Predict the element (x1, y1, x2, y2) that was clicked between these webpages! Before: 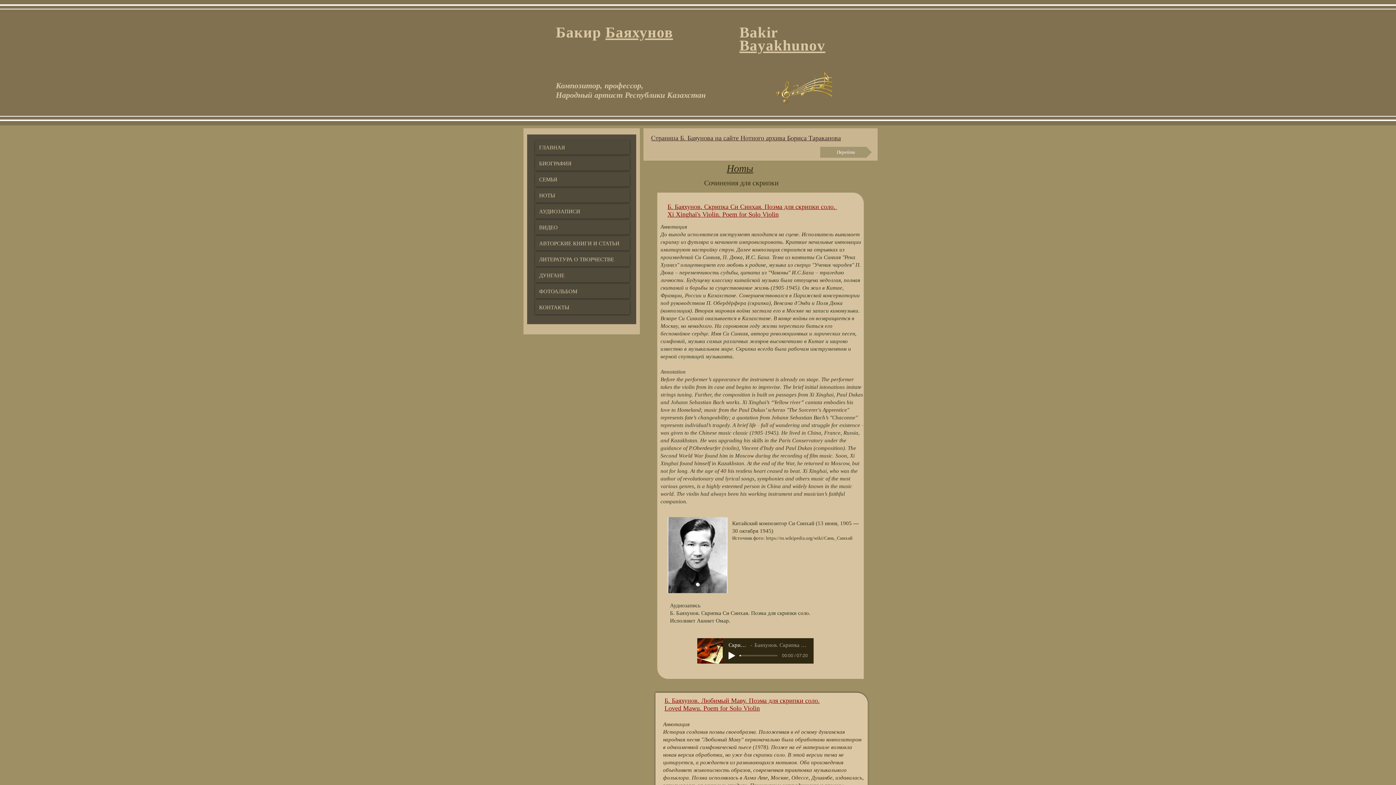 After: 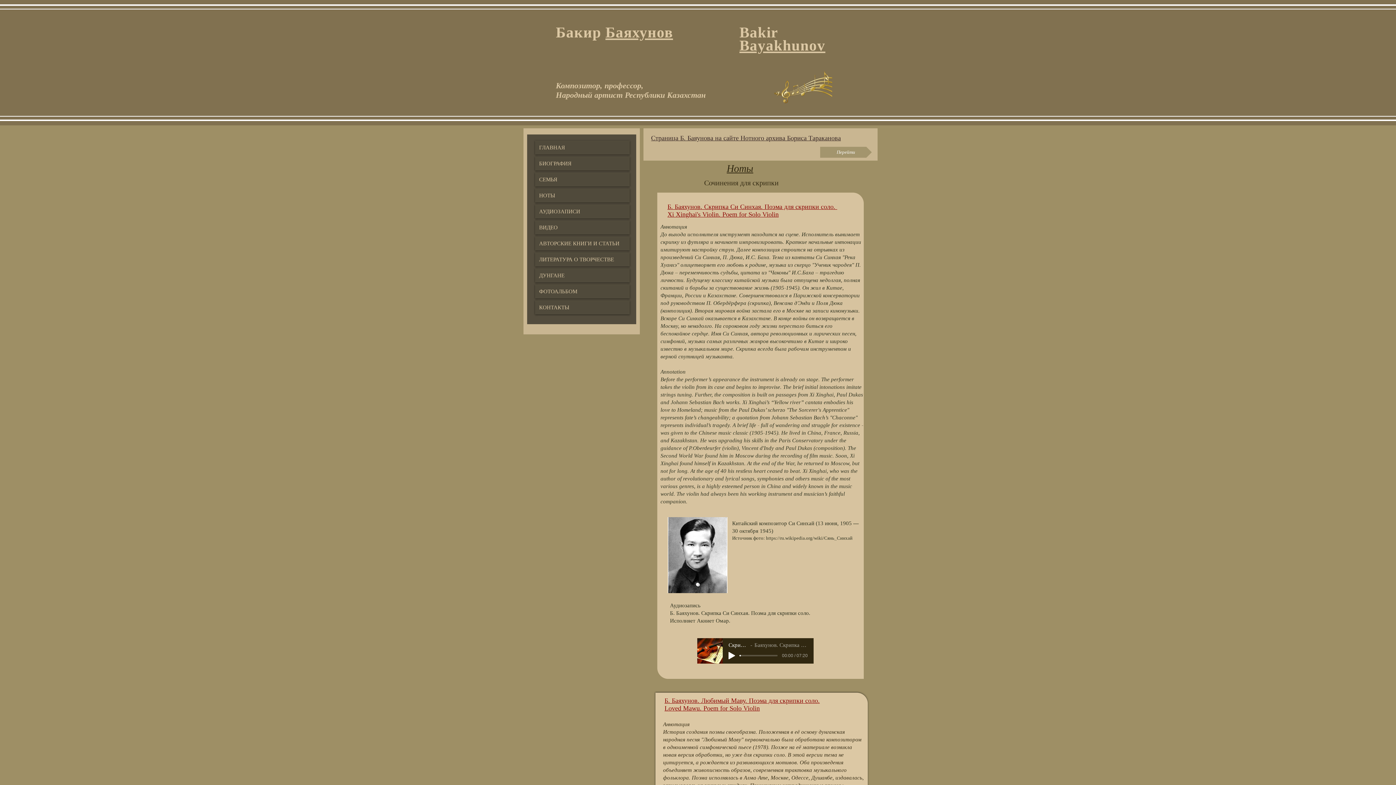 Action: label: https://ru.wikipedia.org/wiki/ bbox: (766, 535, 824, 541)